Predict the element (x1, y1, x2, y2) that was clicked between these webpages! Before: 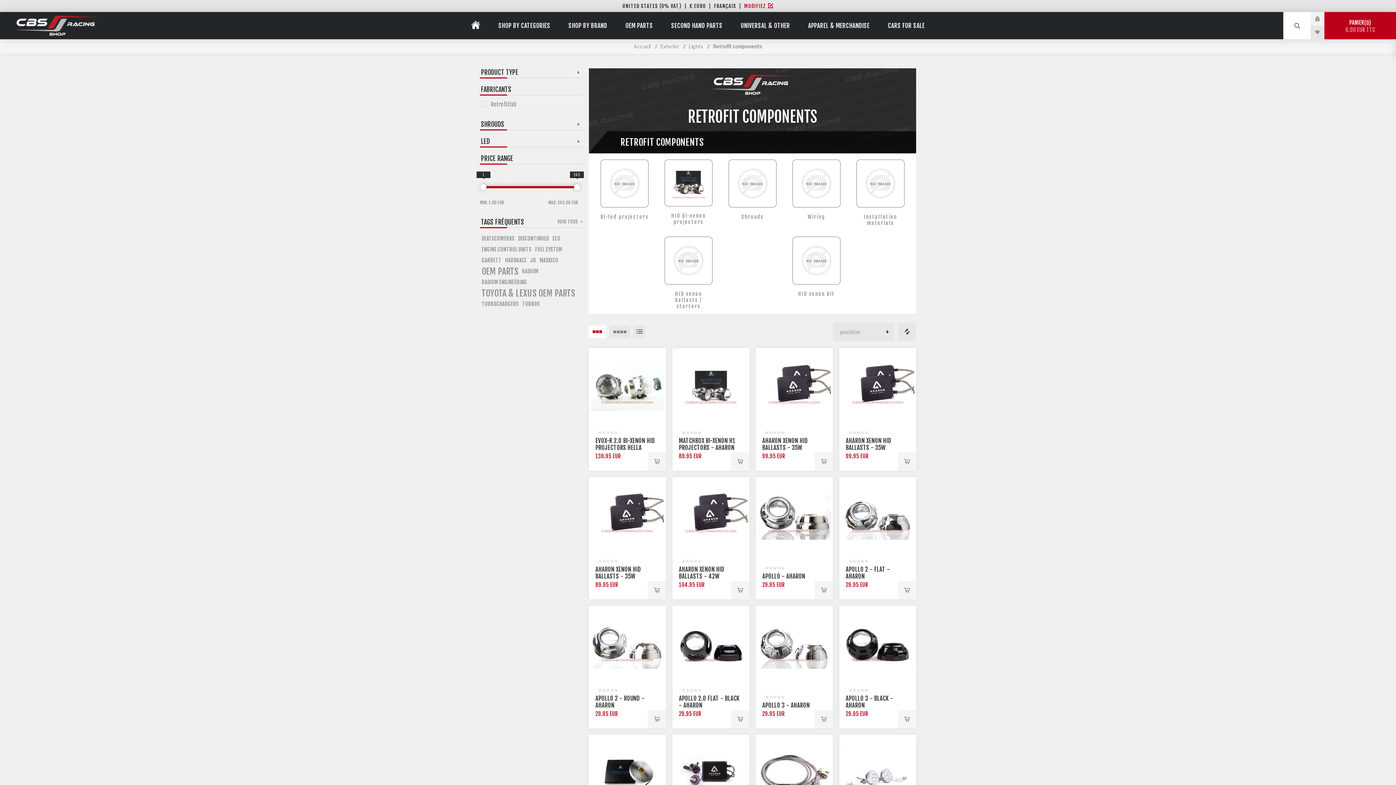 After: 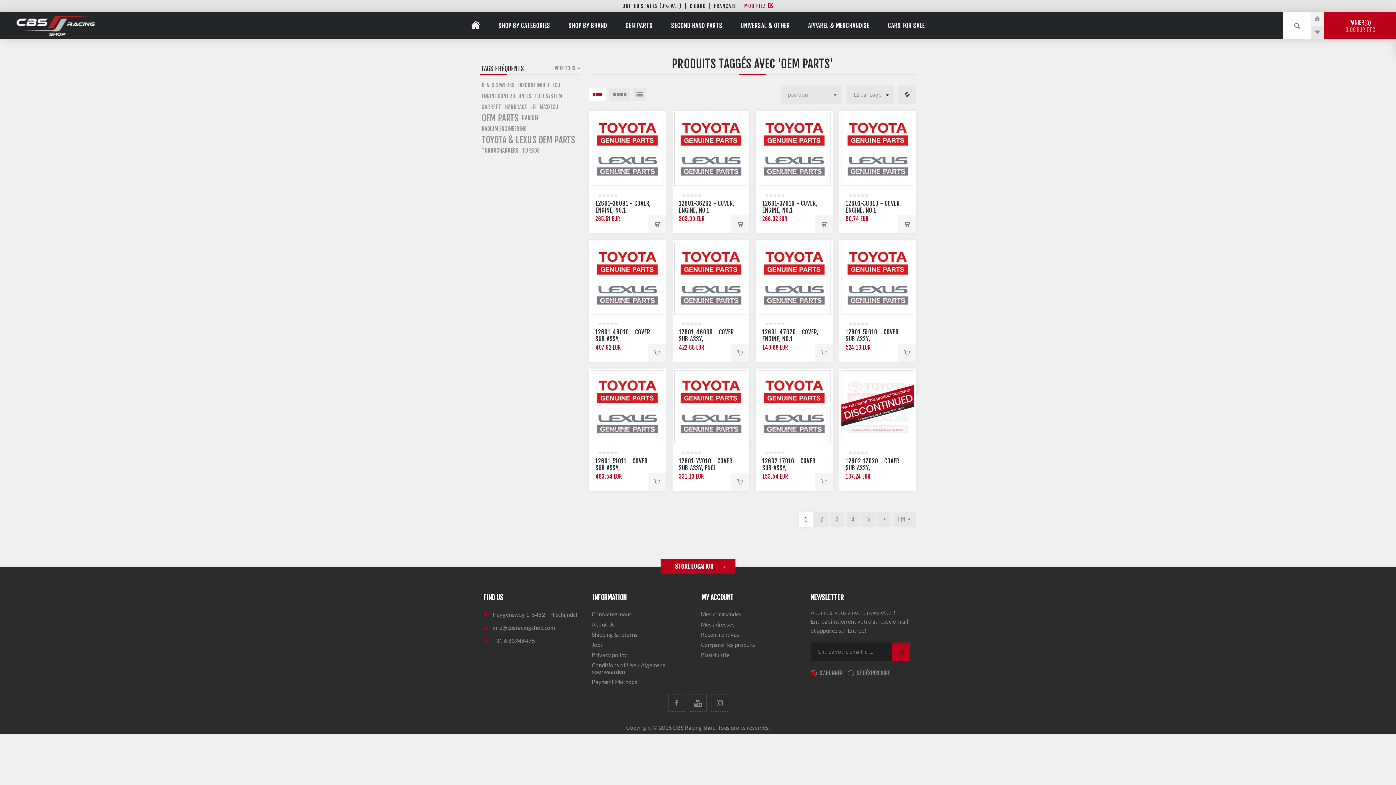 Action: label: OEM PARTS bbox: (481, 266, 518, 277)